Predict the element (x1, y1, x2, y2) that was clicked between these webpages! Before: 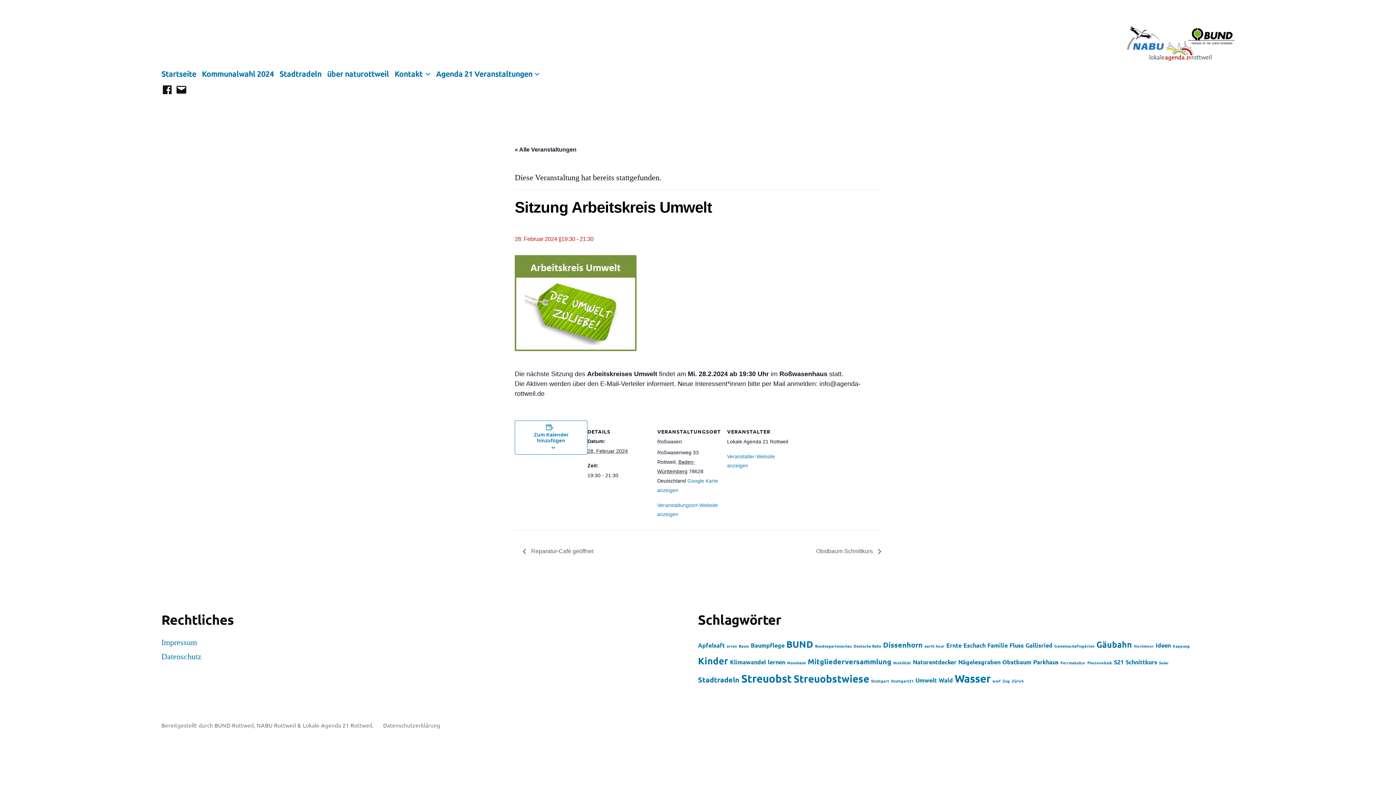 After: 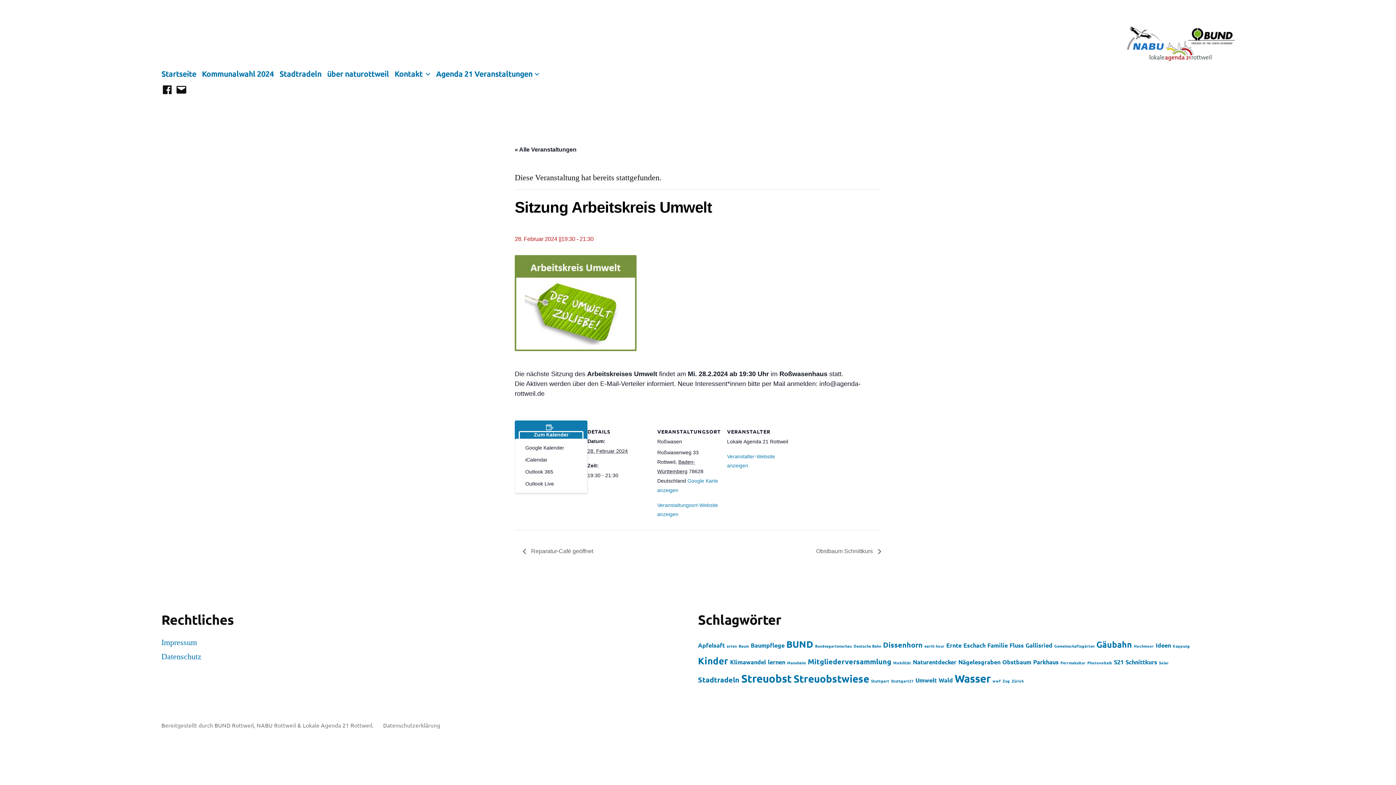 Action: bbox: (519, 431, 582, 443) label: Zum Kalender hinzufügen